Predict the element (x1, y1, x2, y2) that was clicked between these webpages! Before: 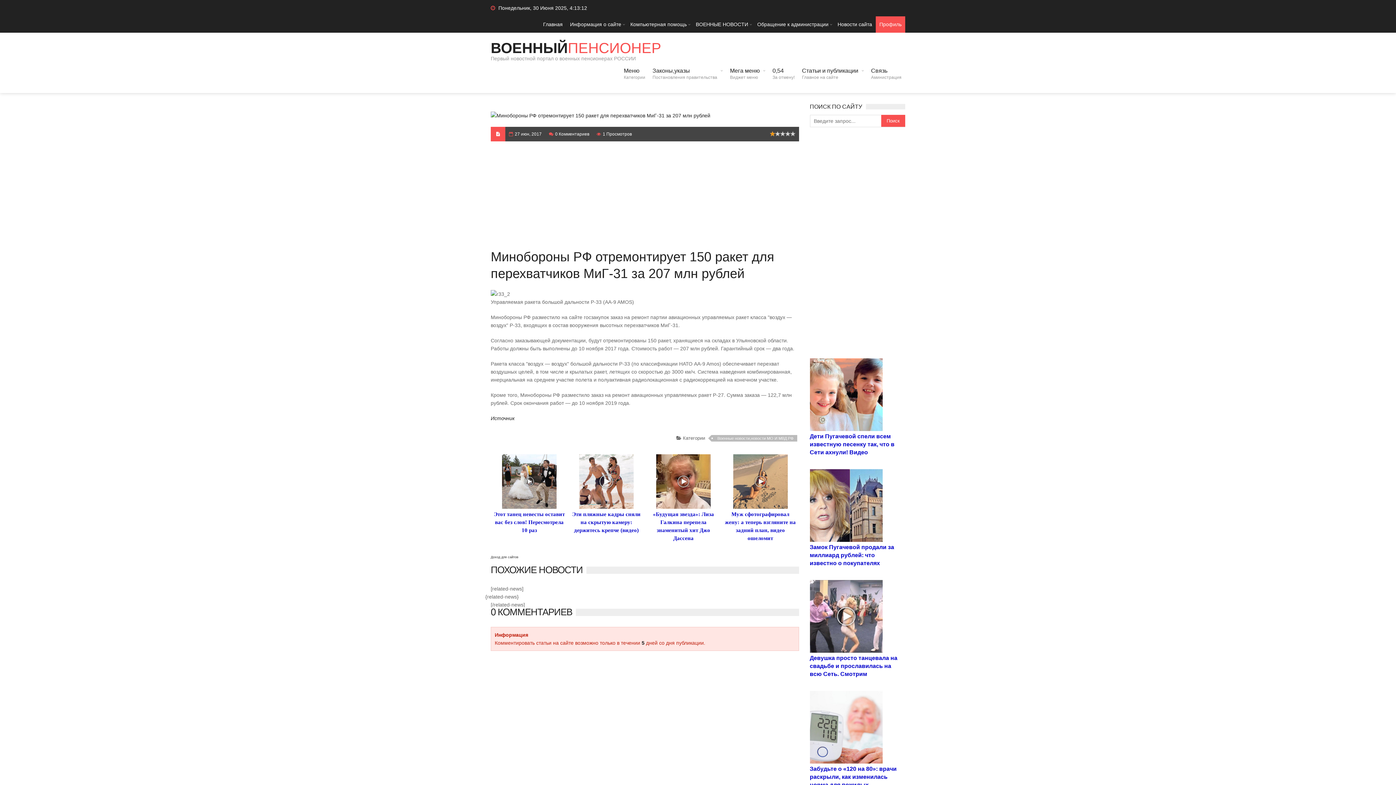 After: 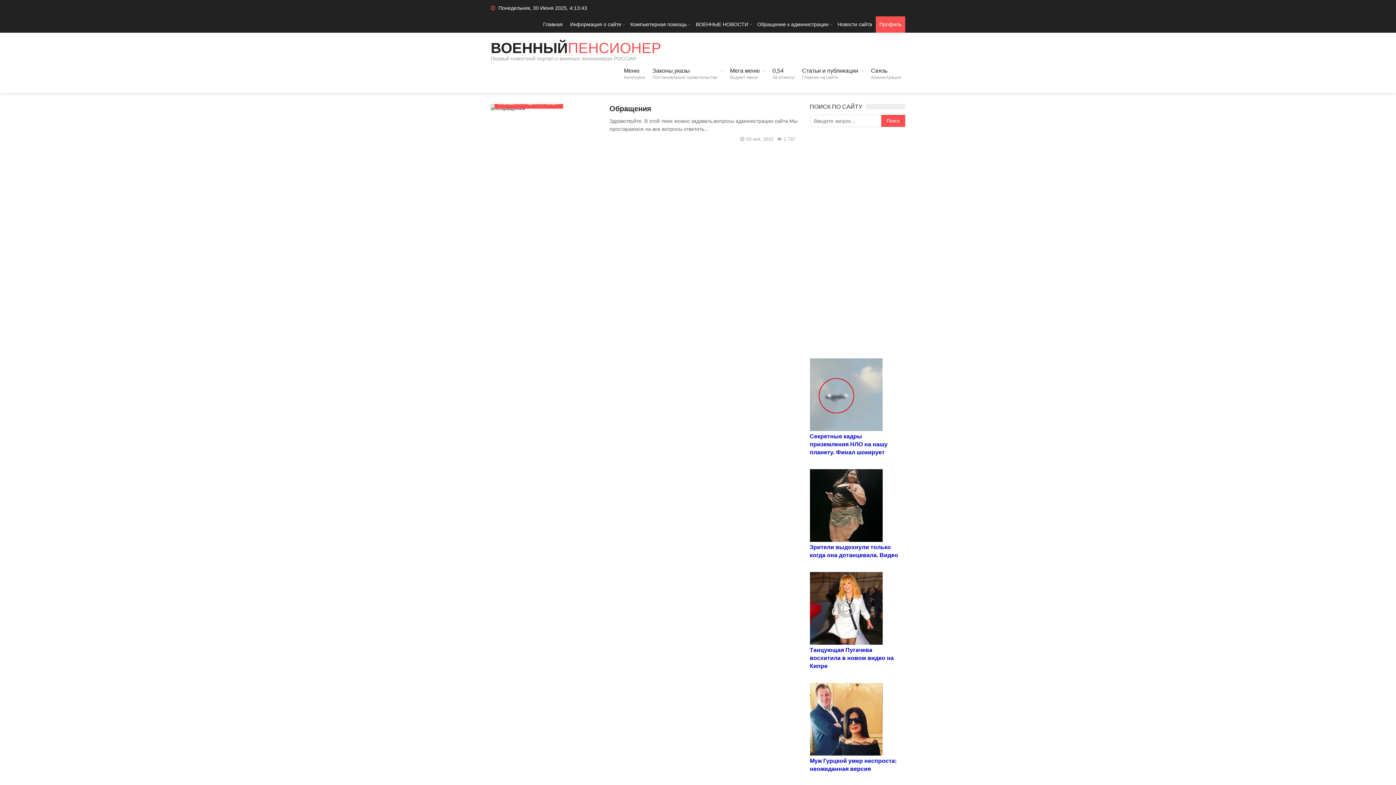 Action: bbox: (753, 16, 834, 32) label: Обращение к администрации